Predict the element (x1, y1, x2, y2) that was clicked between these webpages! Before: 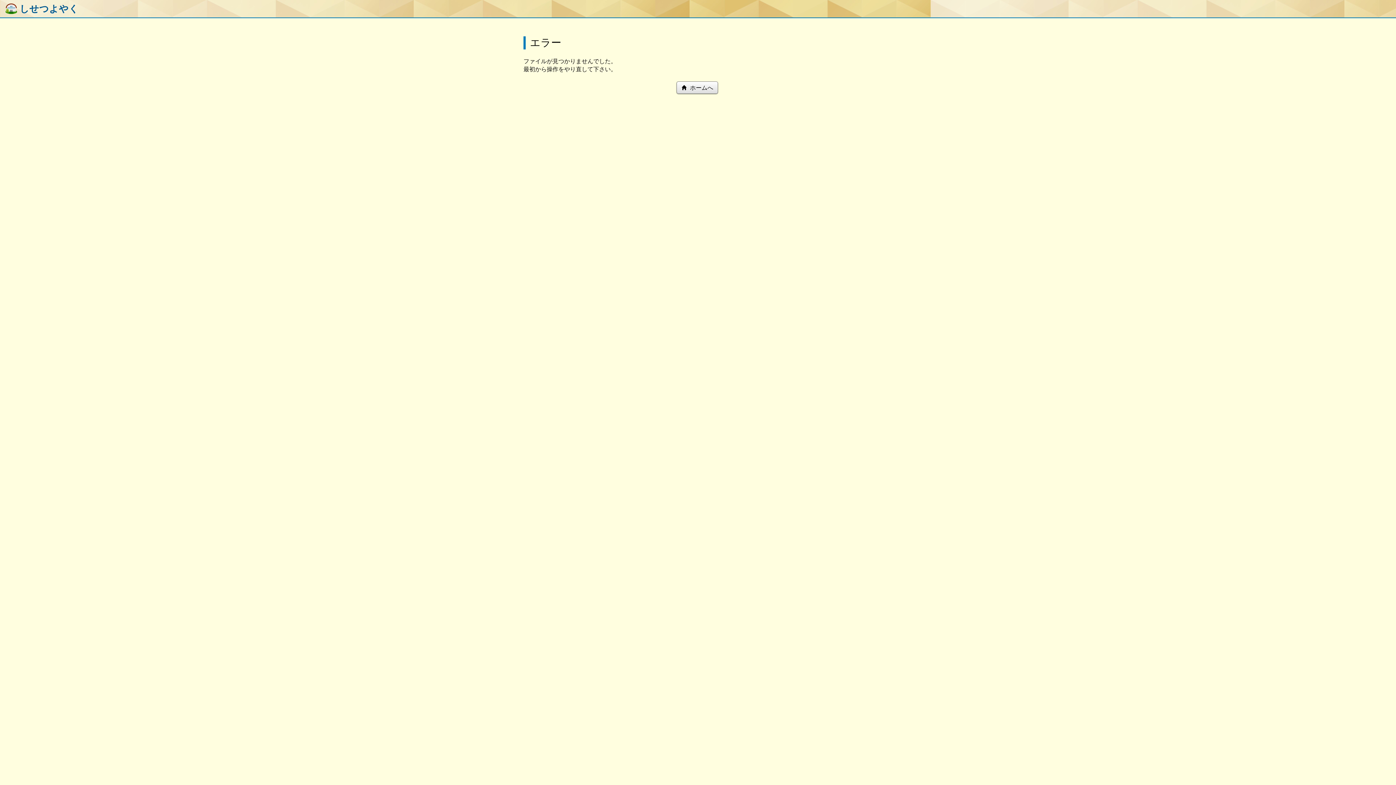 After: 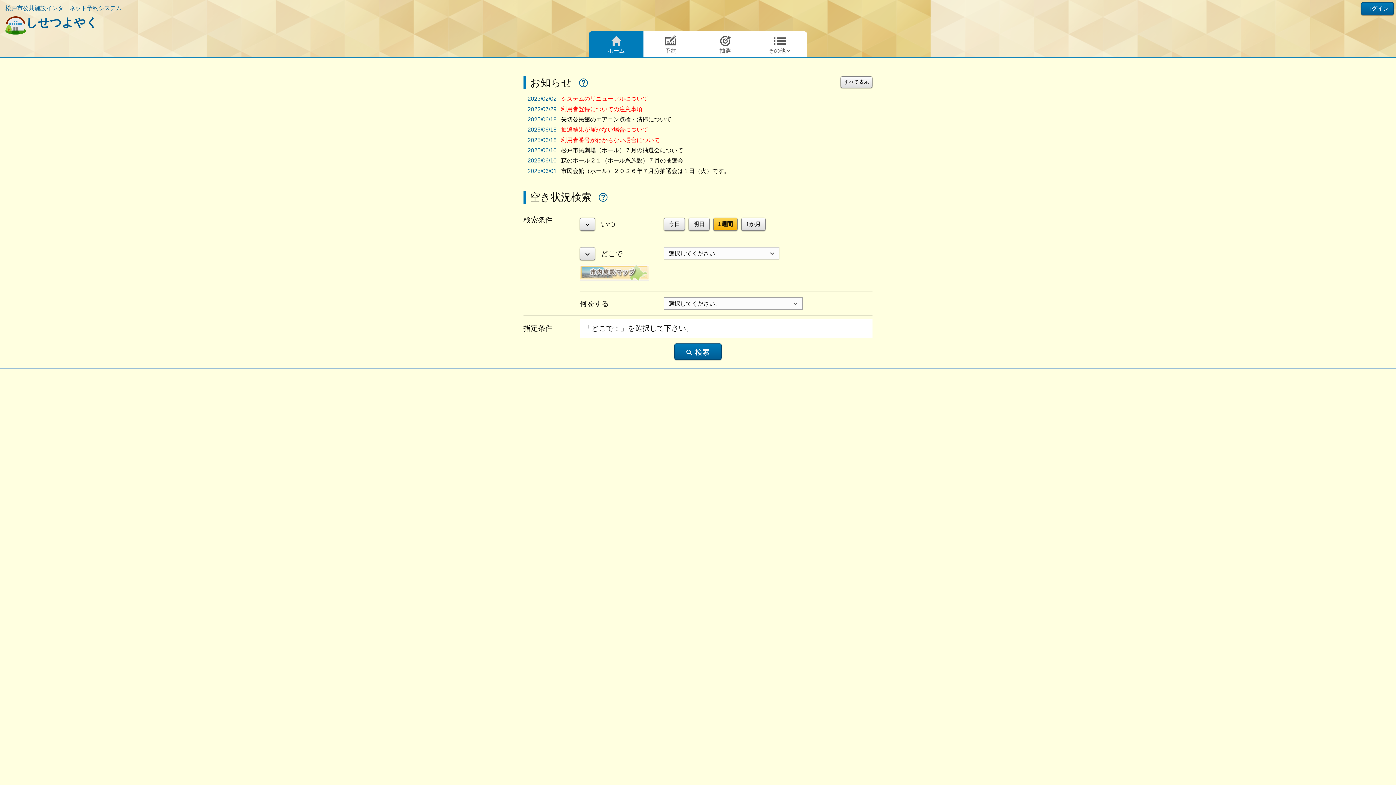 Action: label:  しせつよやく bbox: (5, 3, 78, 13)